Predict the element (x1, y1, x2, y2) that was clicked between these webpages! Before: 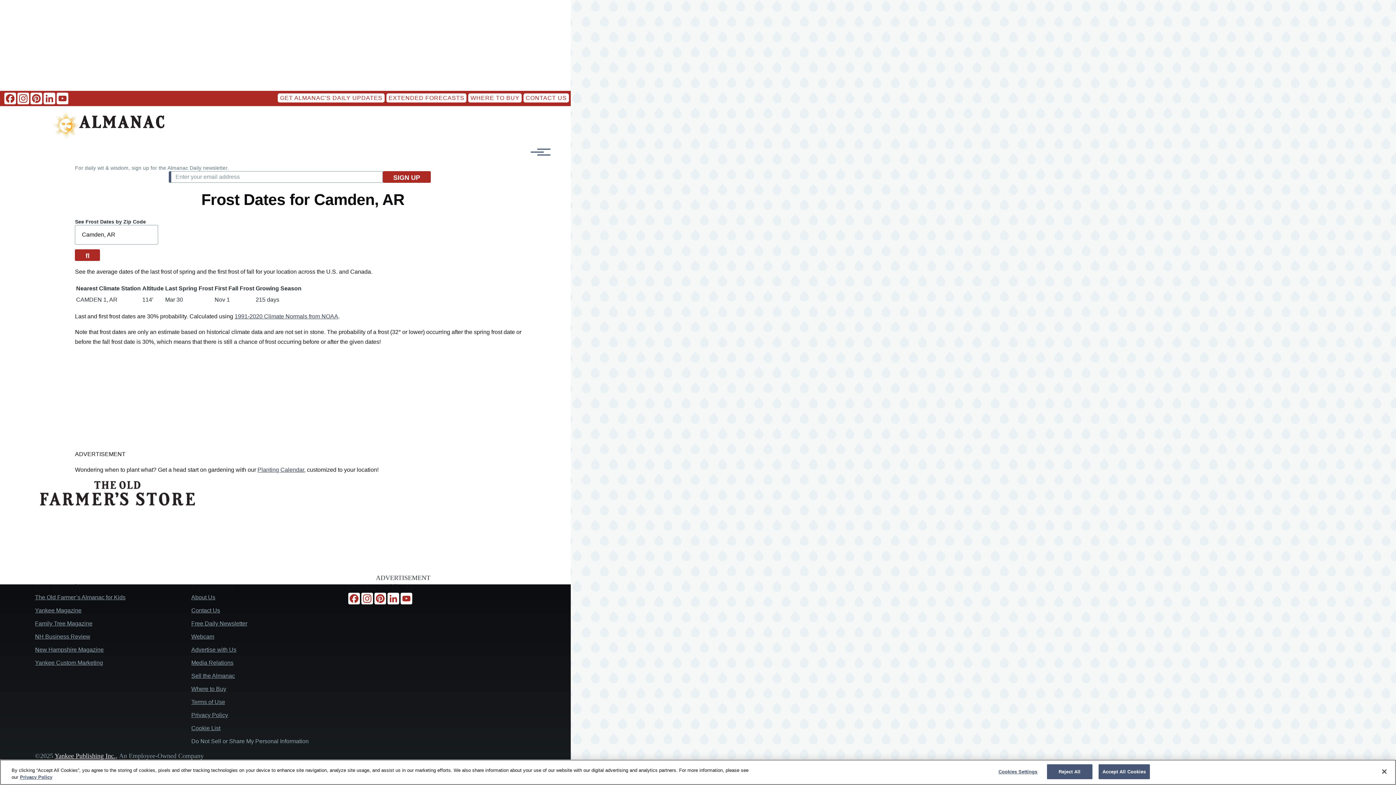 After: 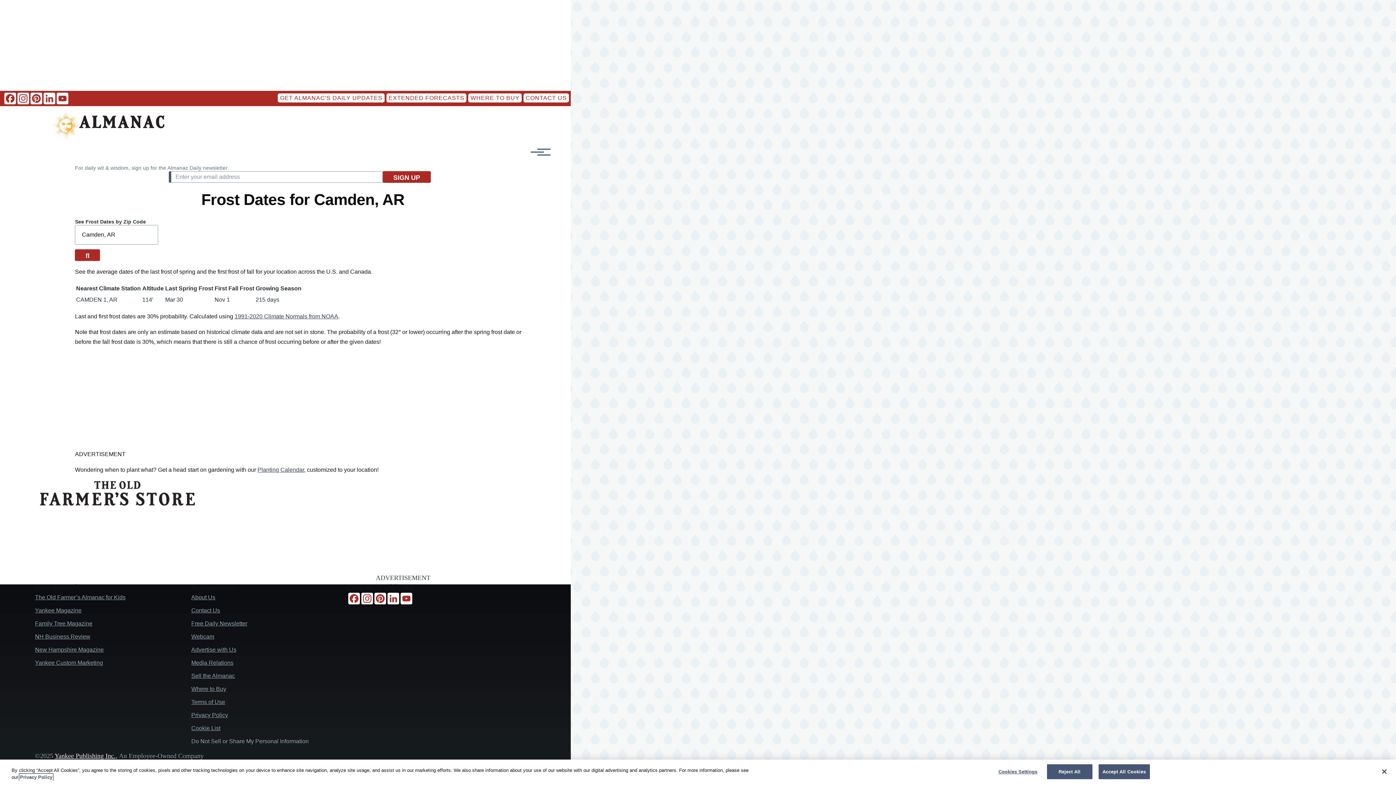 Action: label: More information about your privacy, opens in a new tab bbox: (20, 774, 52, 780)